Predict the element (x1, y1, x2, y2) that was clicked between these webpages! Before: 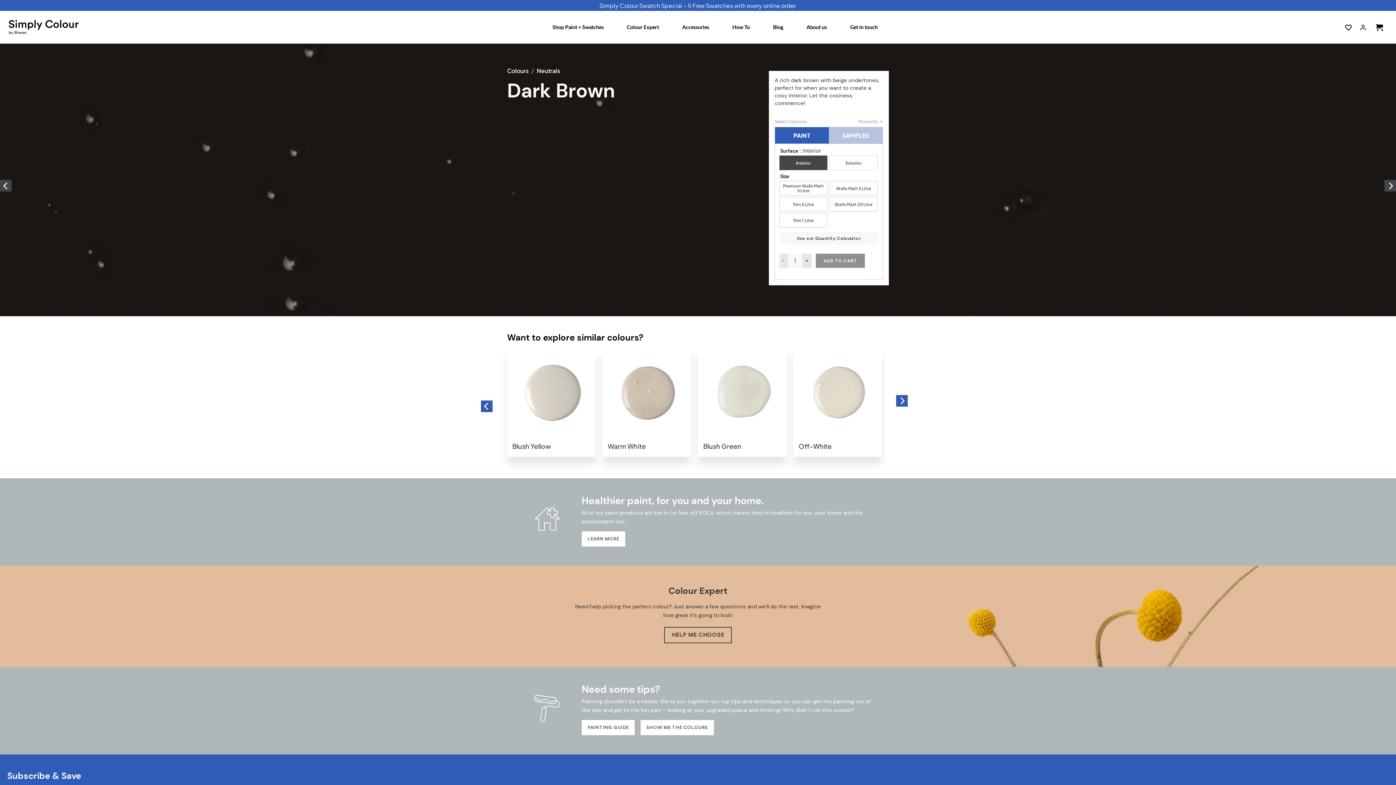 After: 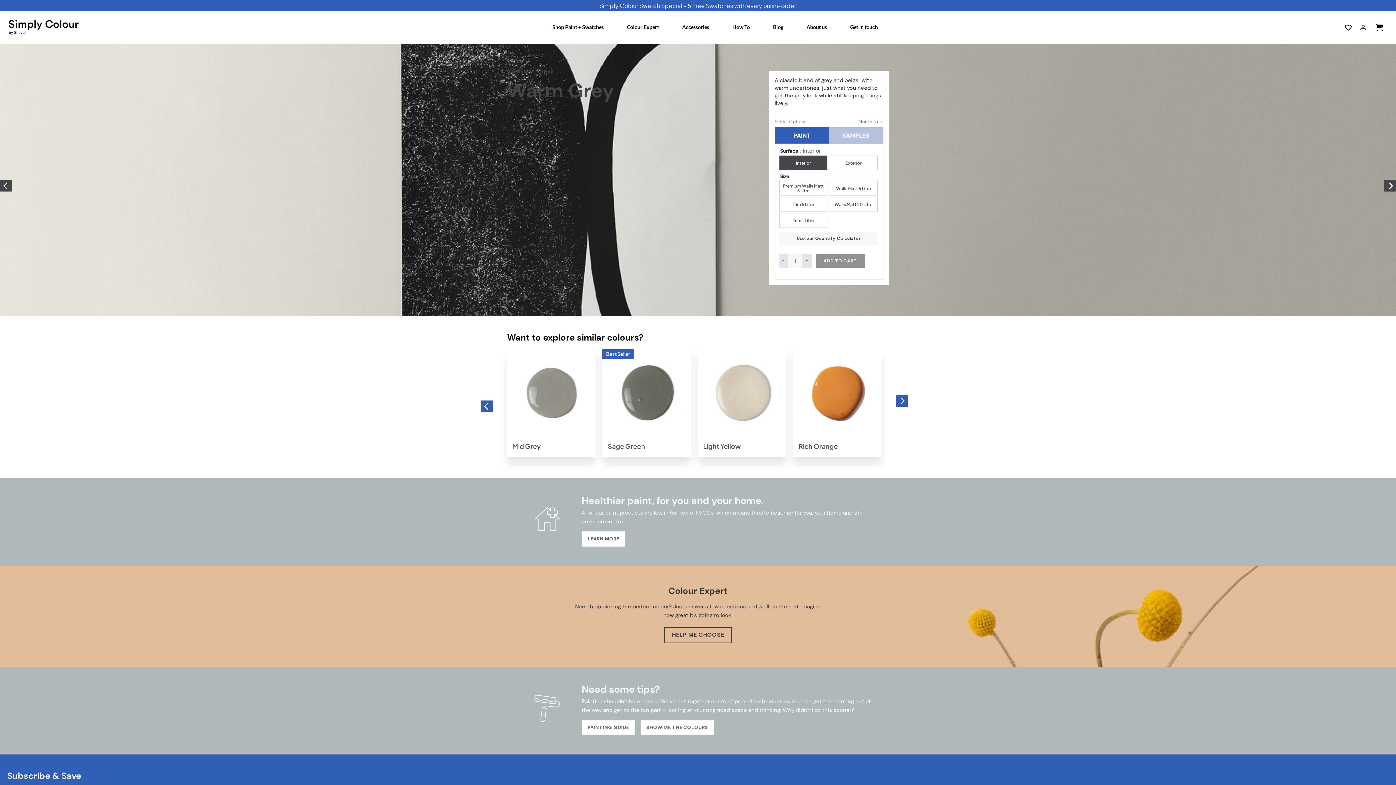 Action: bbox: (411, 436, 500, 457) label: Warm Grey